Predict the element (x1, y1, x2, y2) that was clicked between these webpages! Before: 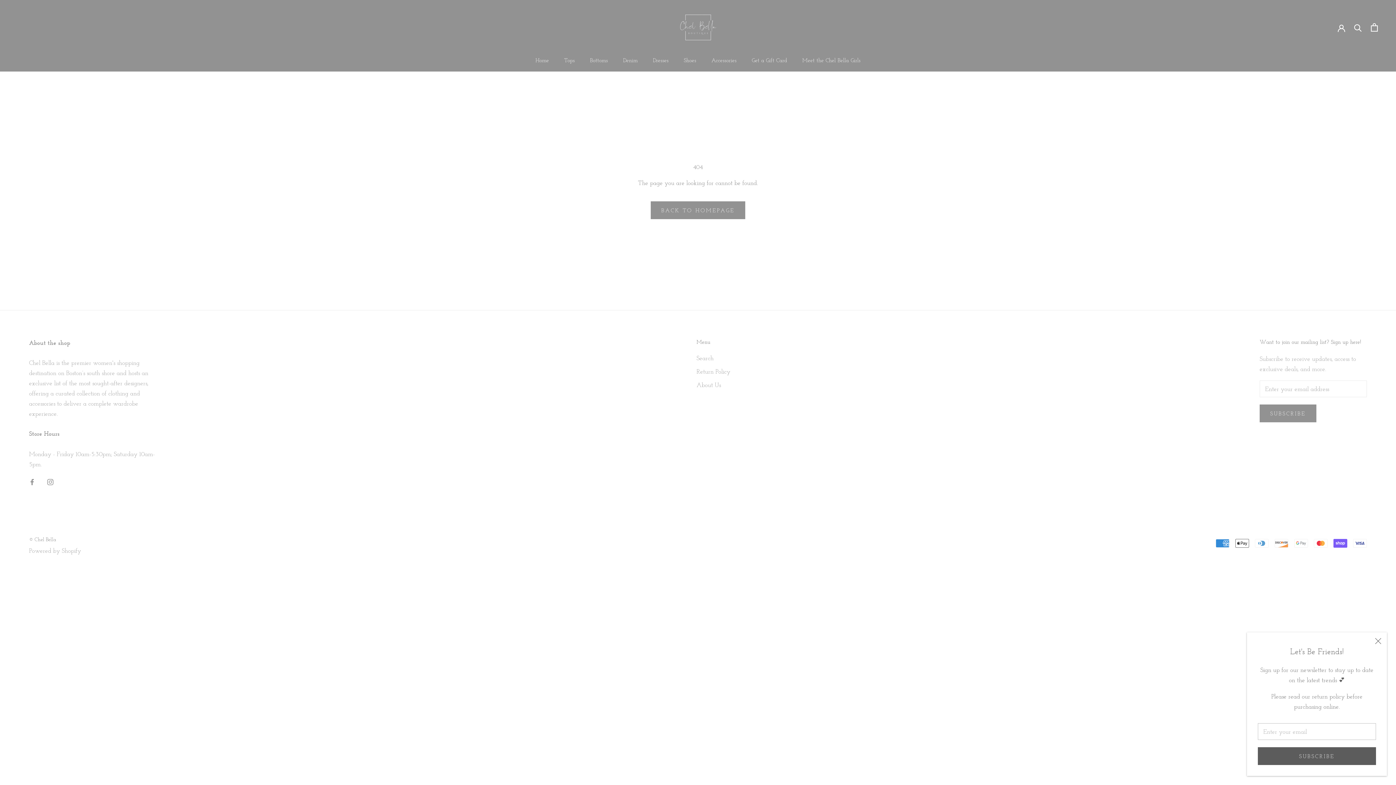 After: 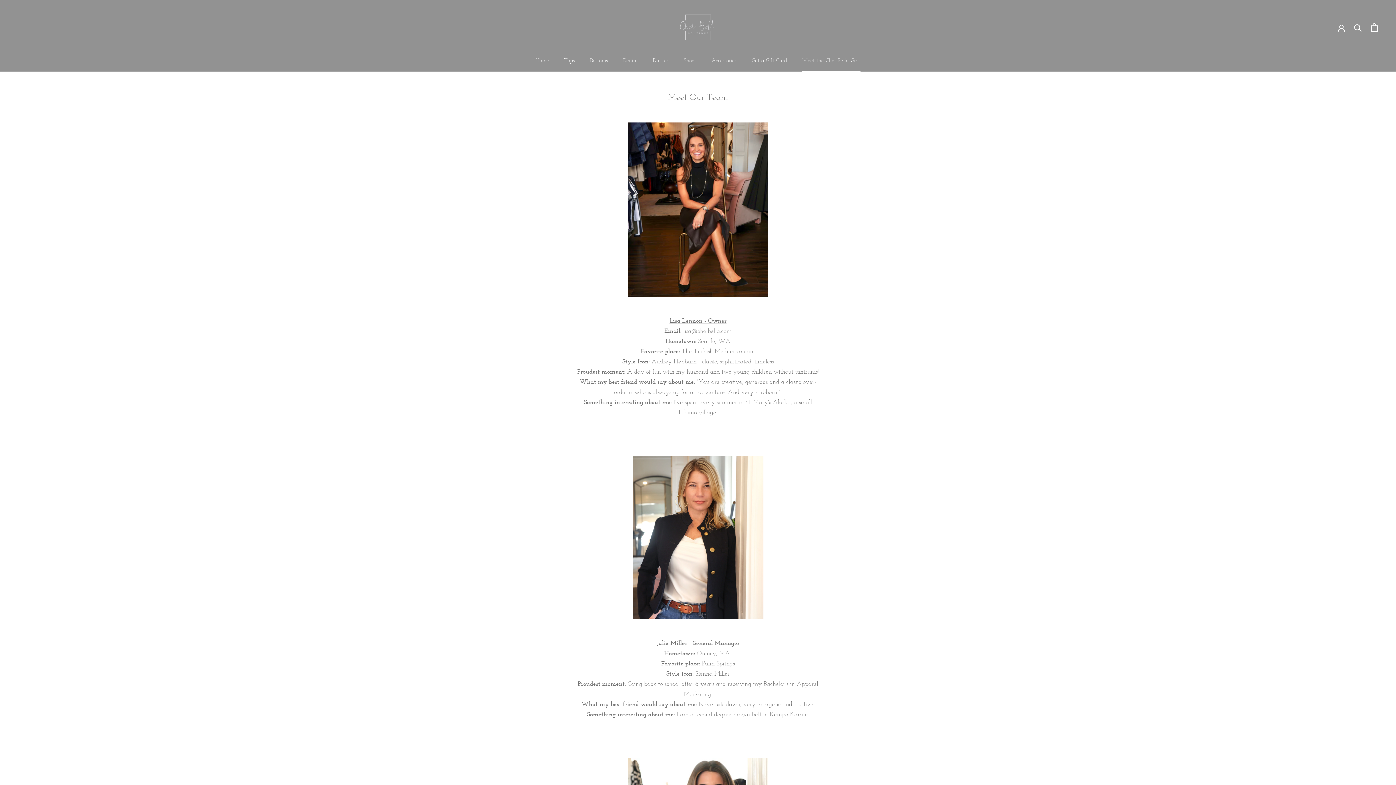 Action: label: Meet the Chel Bella Girls
Meet the Chel Bella Girls bbox: (802, 56, 860, 63)